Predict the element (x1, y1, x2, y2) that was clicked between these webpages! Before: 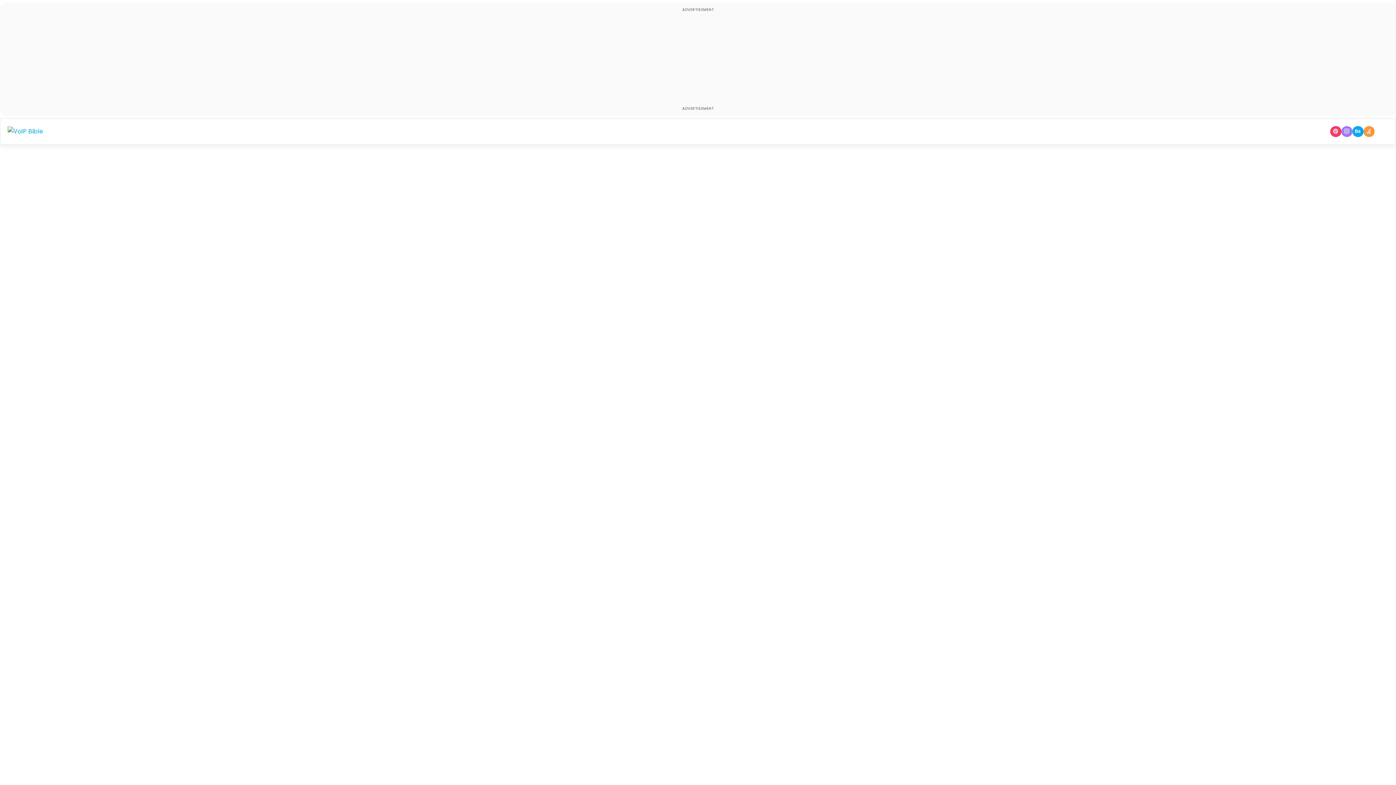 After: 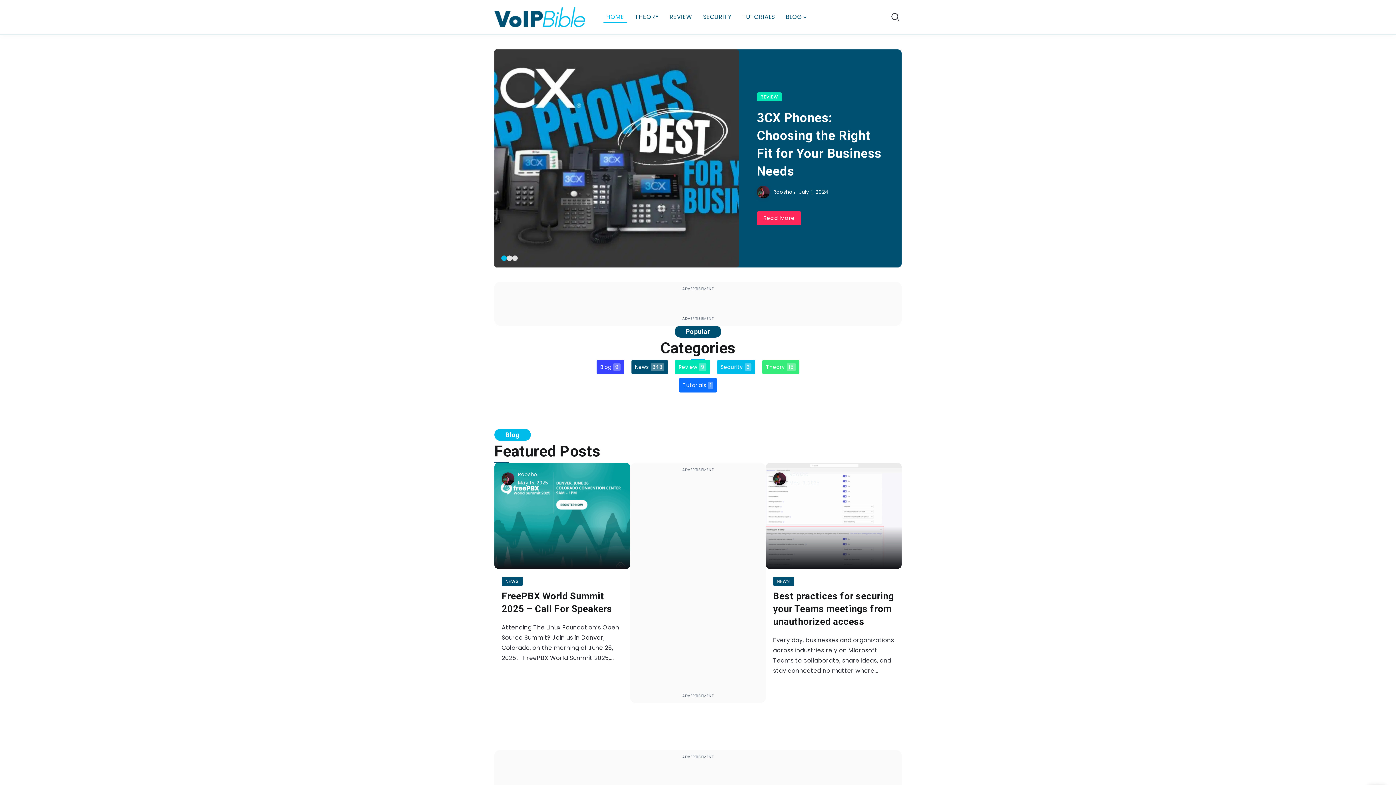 Action: bbox: (7, 126, 43, 135)